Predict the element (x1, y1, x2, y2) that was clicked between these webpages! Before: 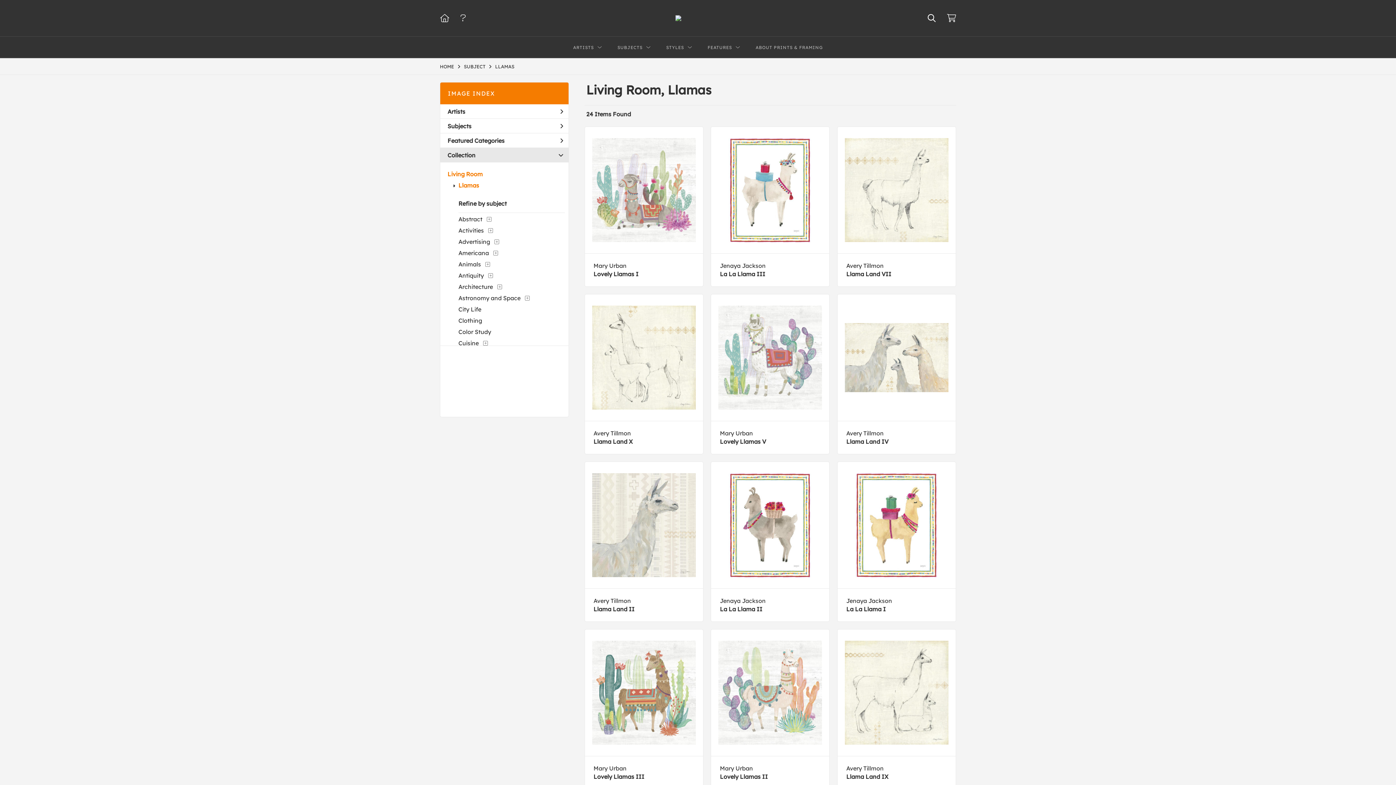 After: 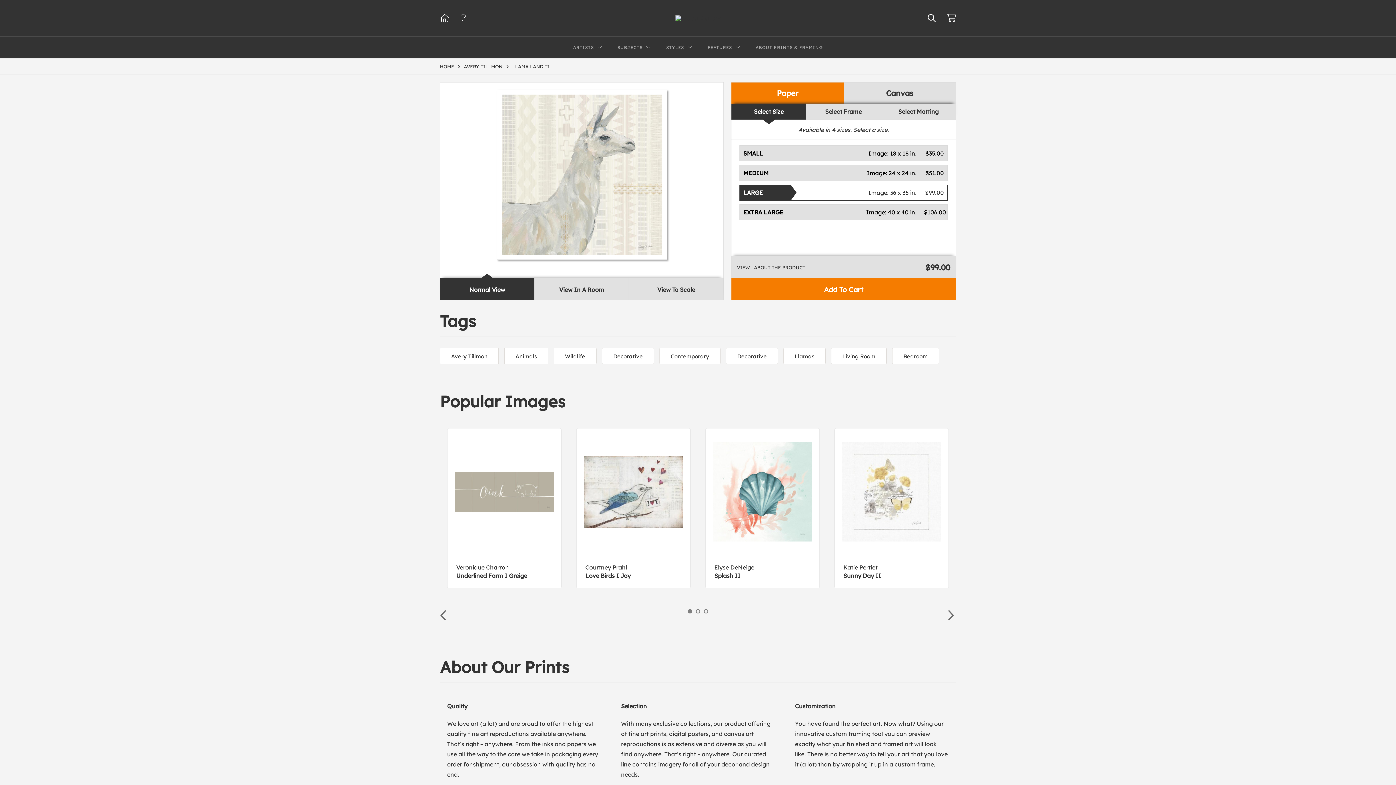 Action: bbox: (592, 473, 695, 577)